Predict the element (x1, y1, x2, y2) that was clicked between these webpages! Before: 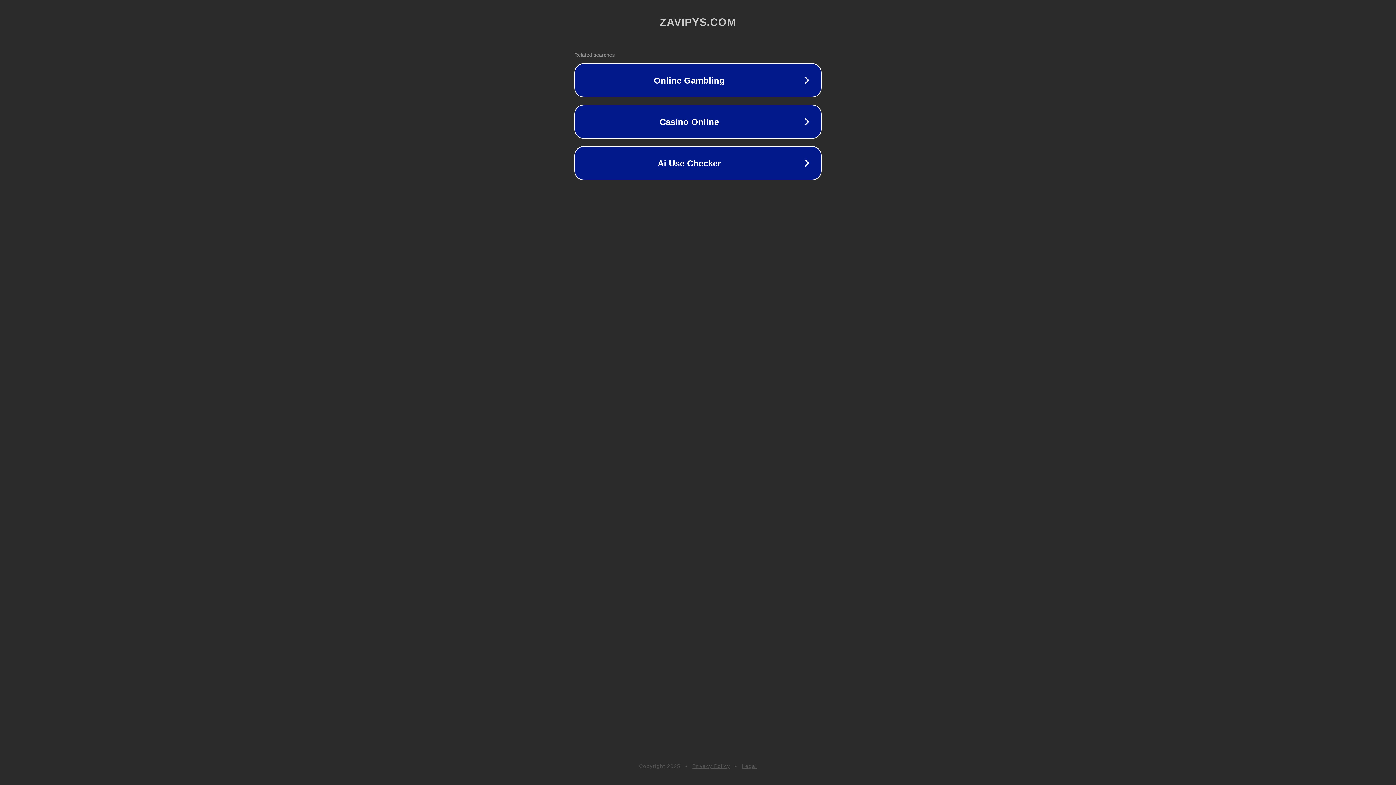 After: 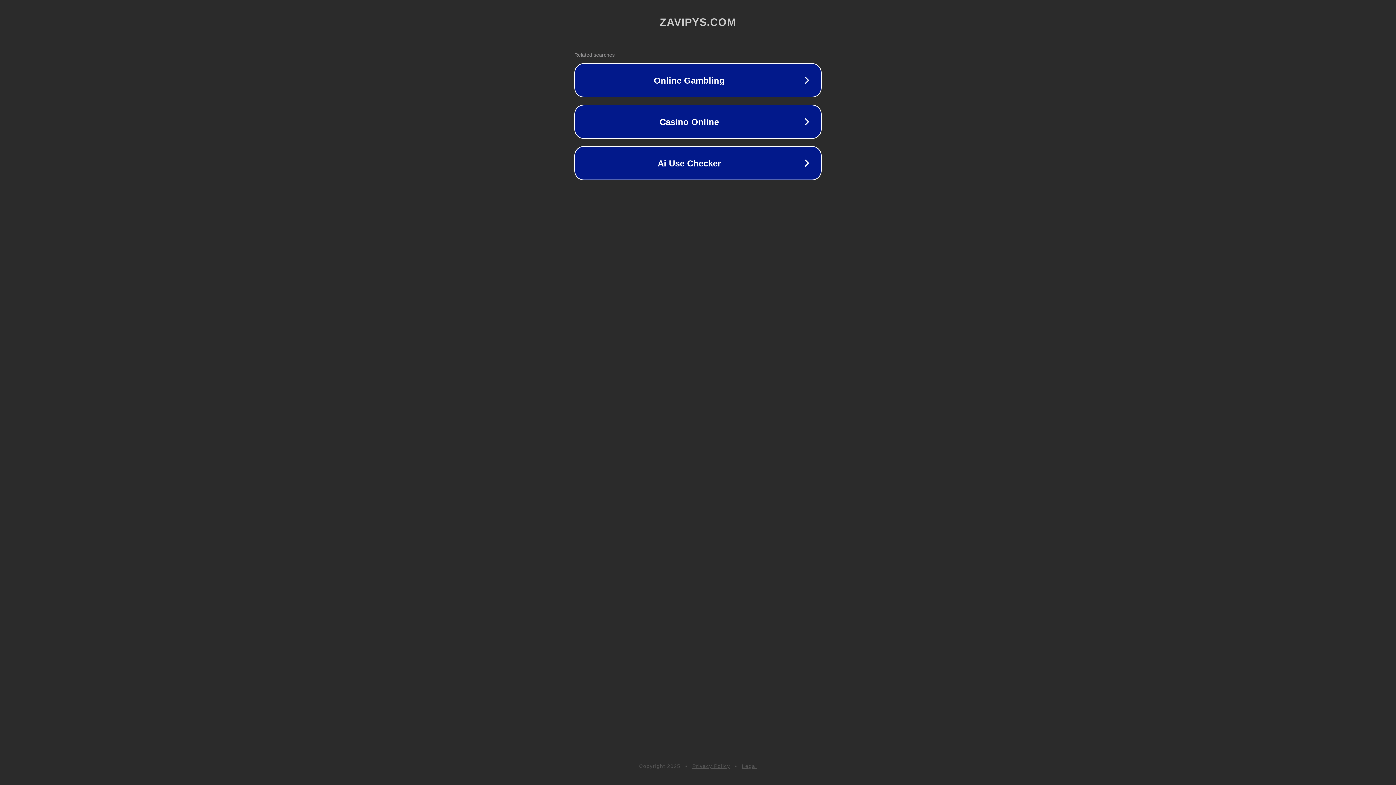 Action: bbox: (692, 763, 730, 769) label: Privacy Policy